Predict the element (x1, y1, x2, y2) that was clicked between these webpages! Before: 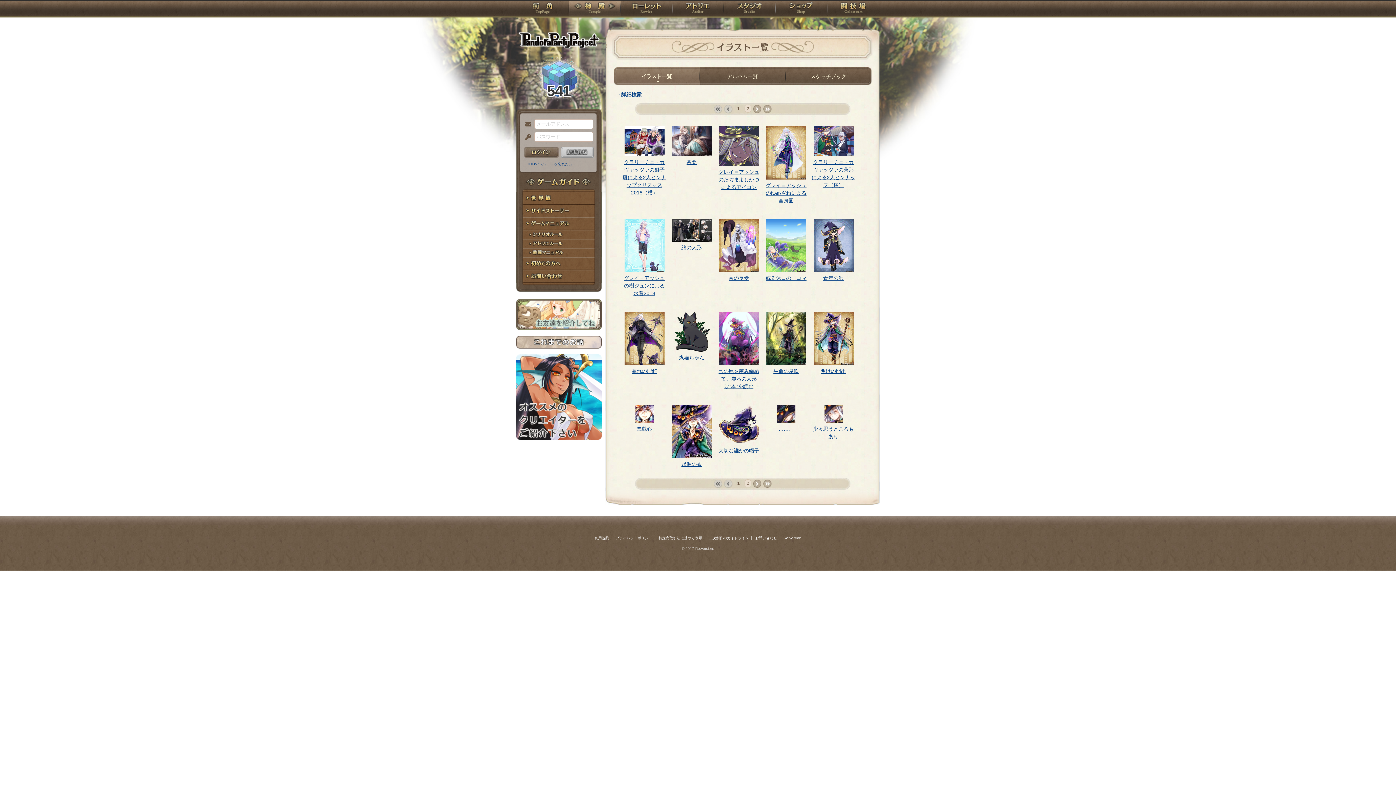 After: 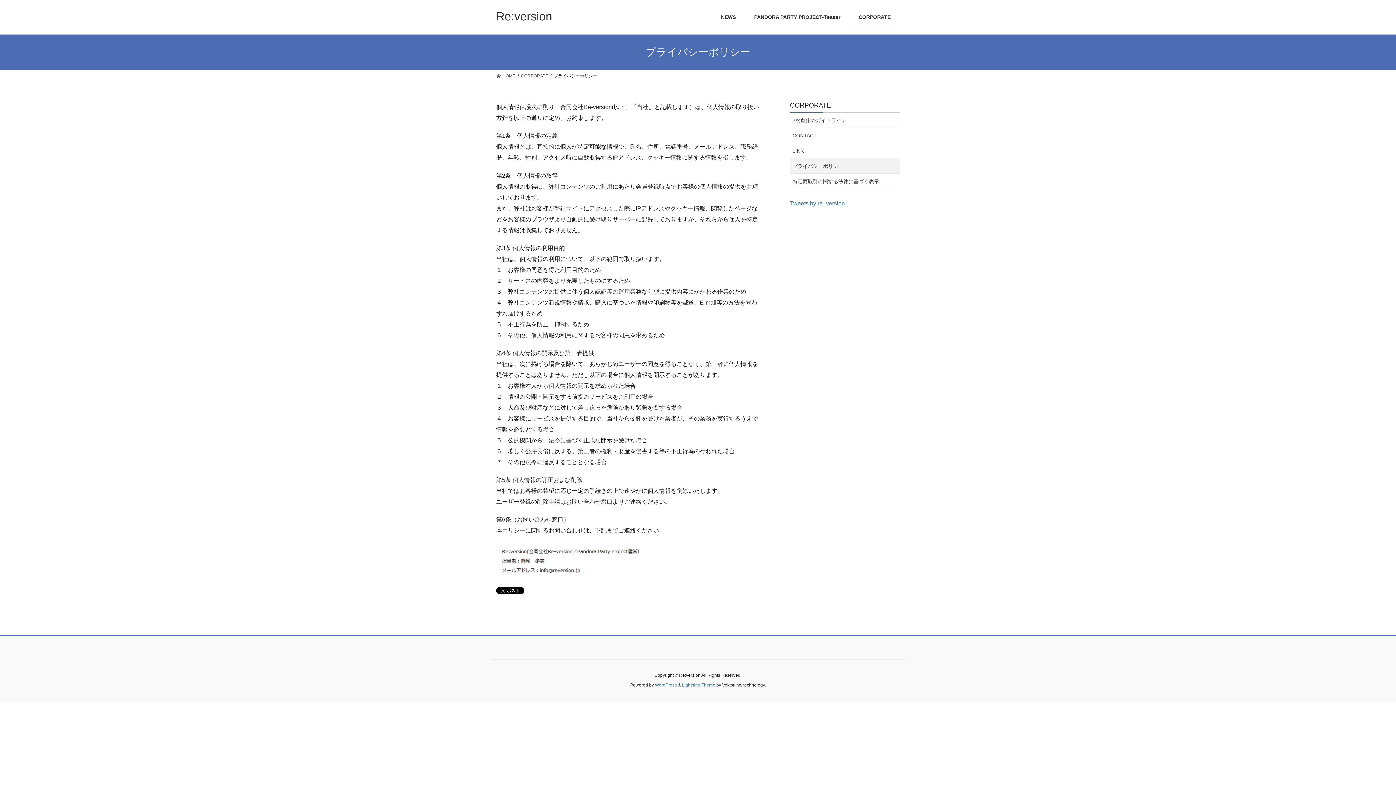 Action: label: プライバシーポリシー bbox: (615, 536, 652, 540)